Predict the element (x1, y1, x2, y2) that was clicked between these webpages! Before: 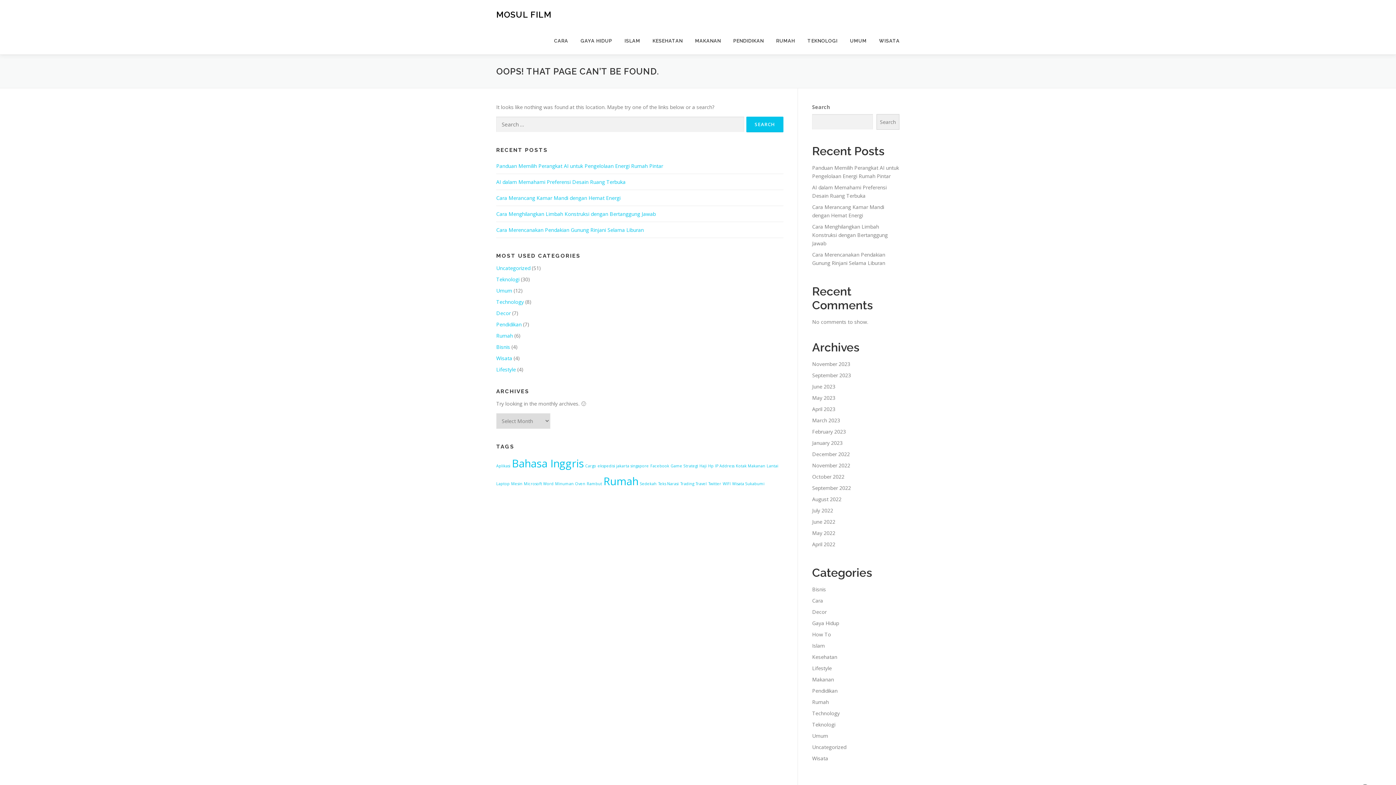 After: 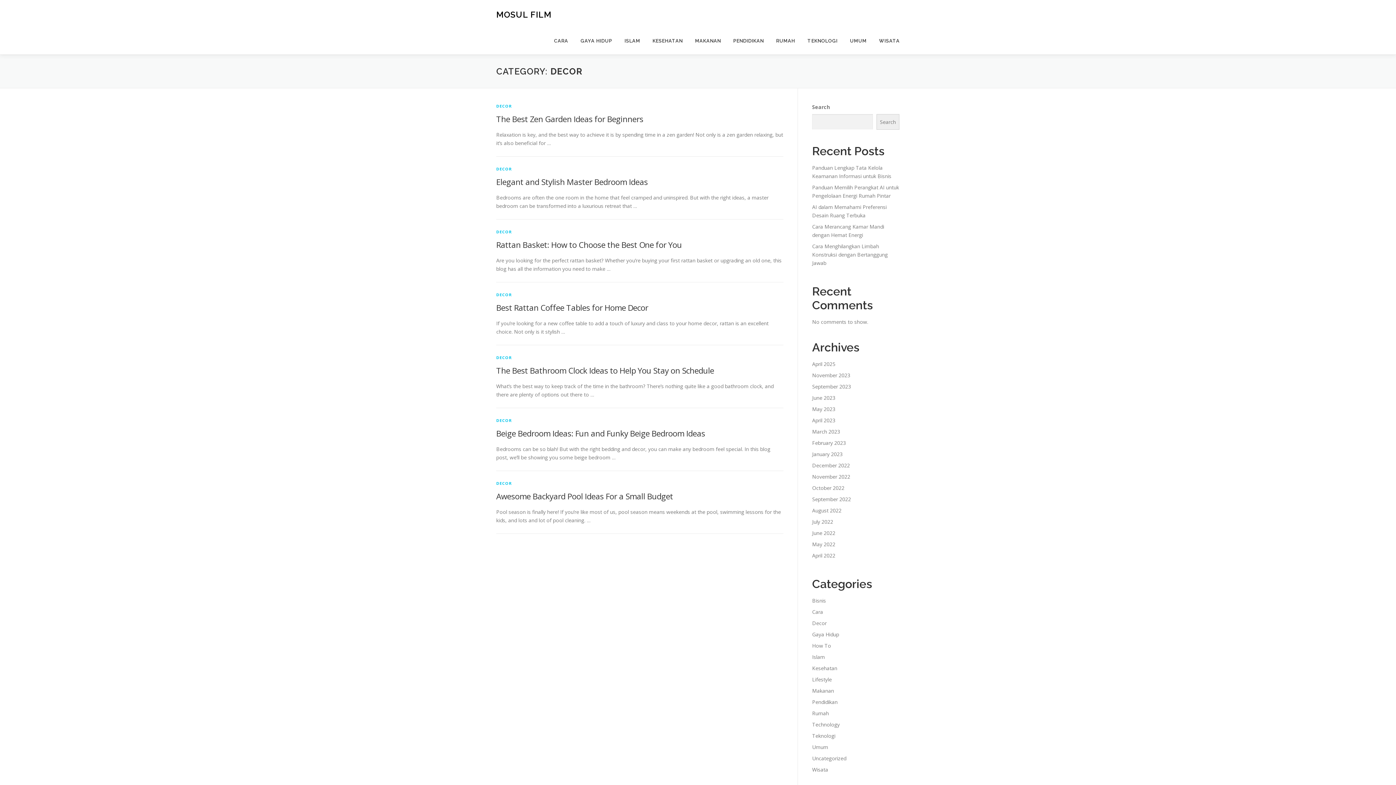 Action: bbox: (812, 608, 826, 615) label: Decor